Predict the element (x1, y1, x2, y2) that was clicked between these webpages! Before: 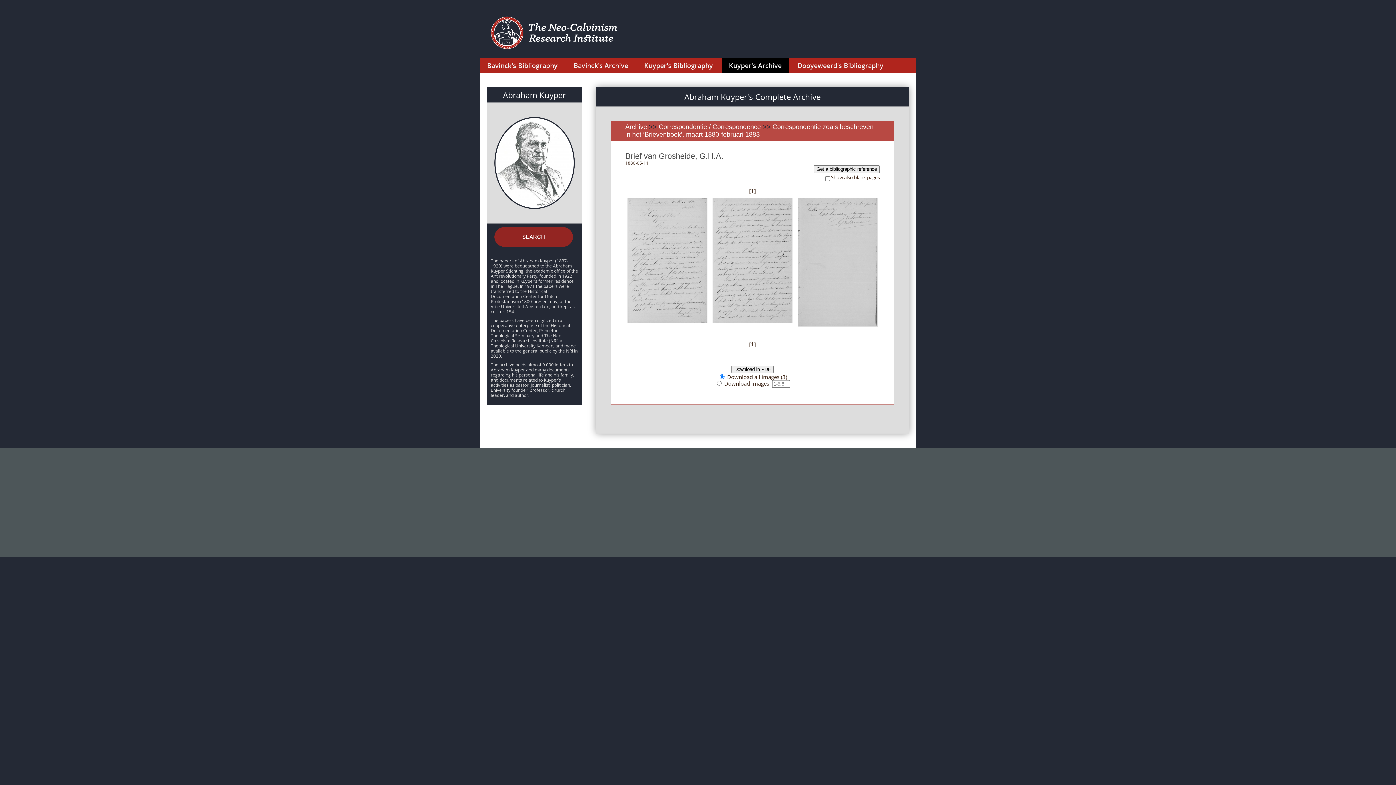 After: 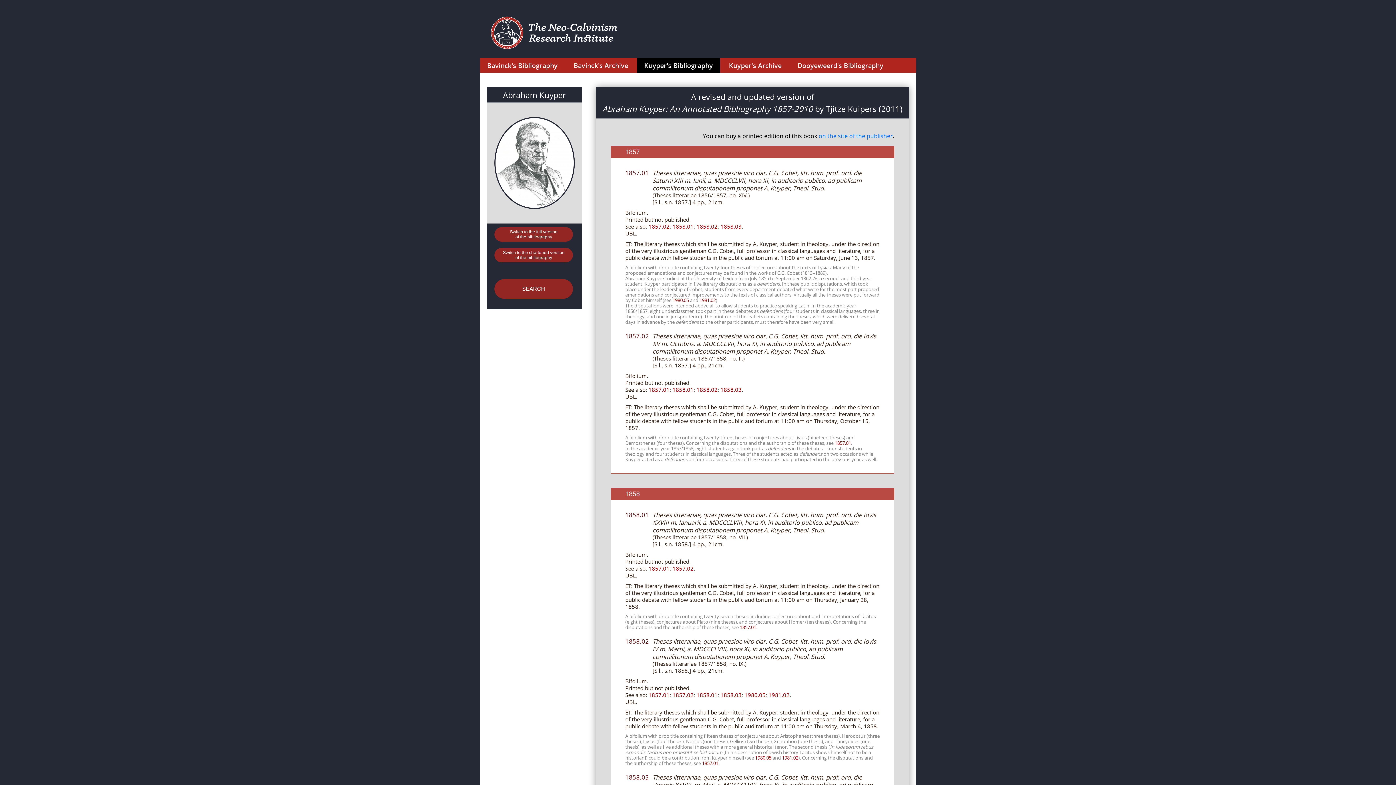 Action: label: Kuyper's Bibliography bbox: (637, 58, 720, 72)